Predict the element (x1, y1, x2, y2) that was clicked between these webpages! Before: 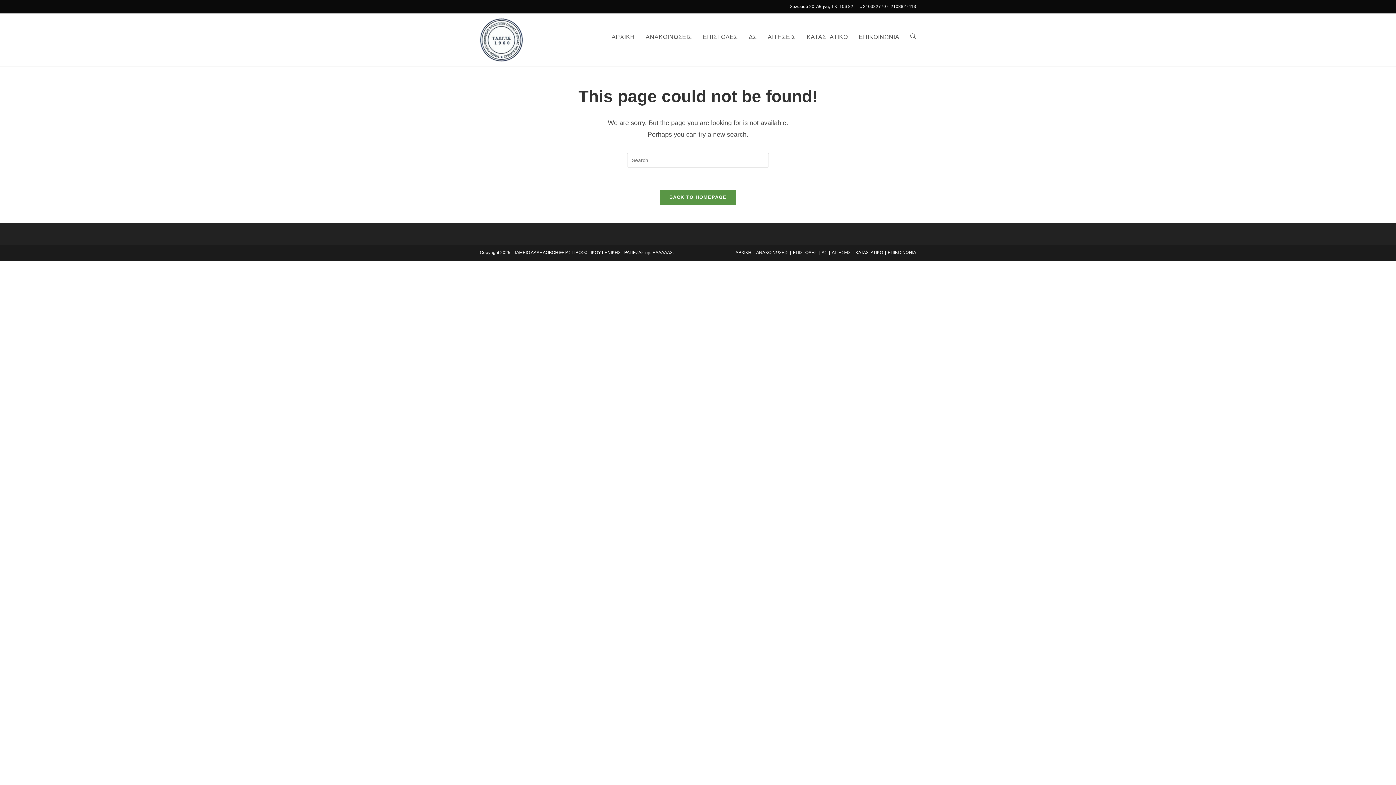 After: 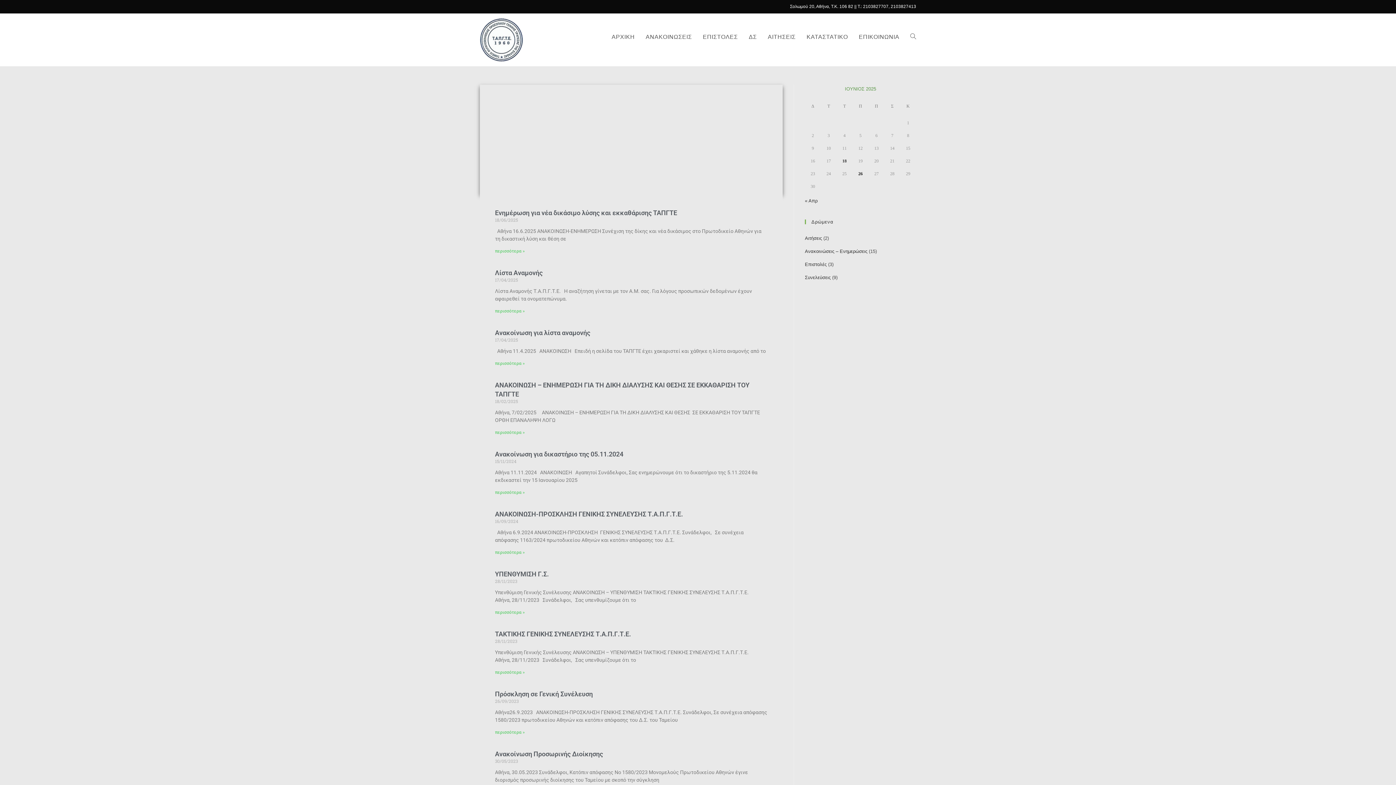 Action: bbox: (756, 250, 788, 255) label: ΑΝΑΚΟΙΝΩΣΕΙΣ